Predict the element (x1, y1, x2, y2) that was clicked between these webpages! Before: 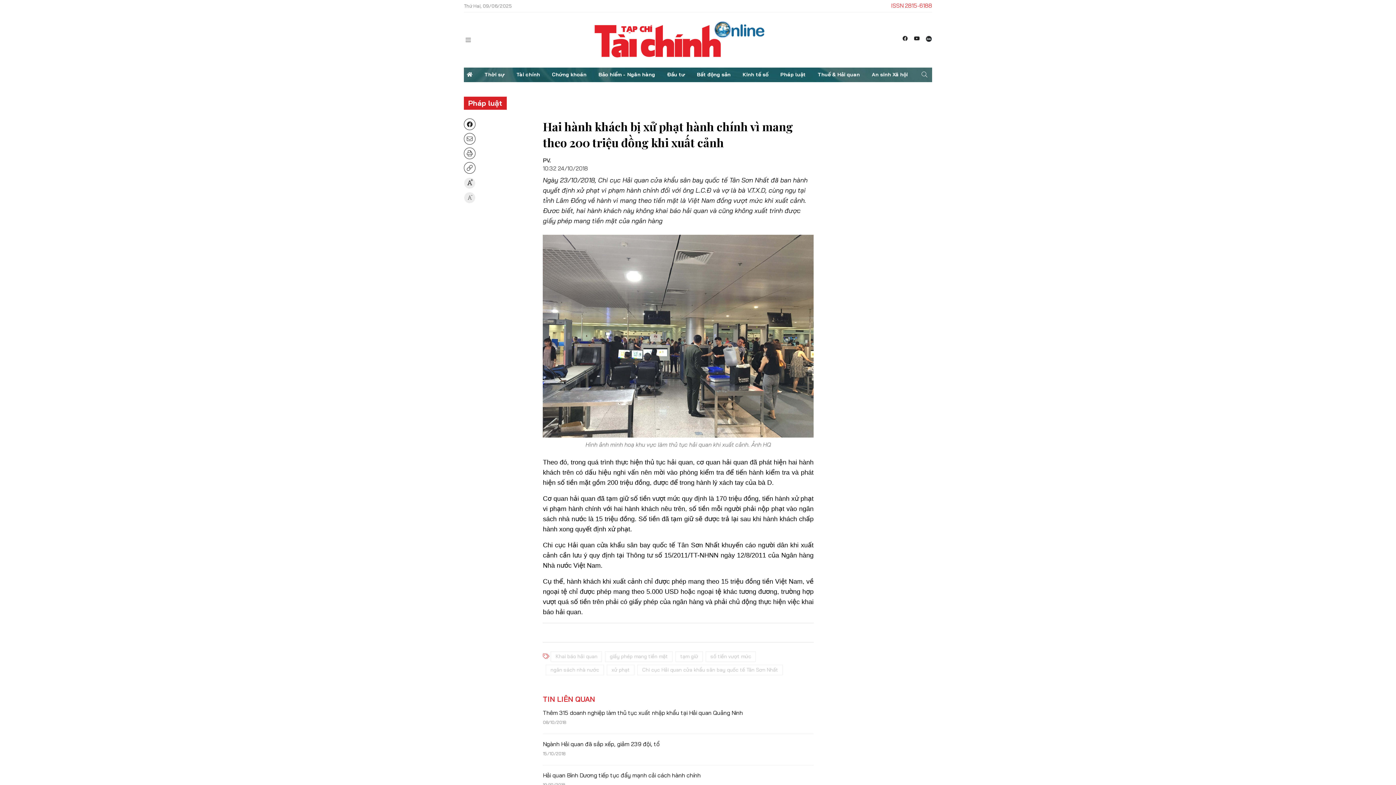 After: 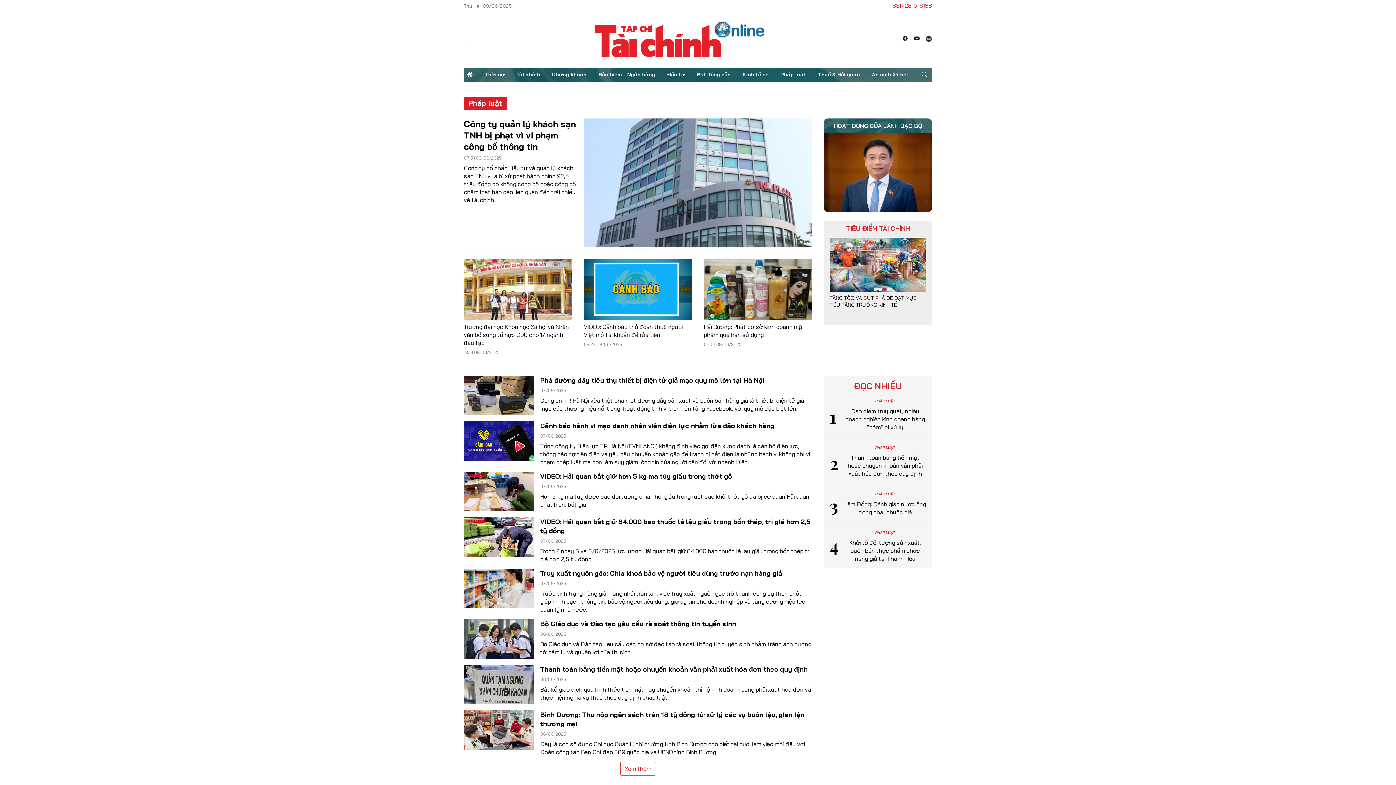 Action: bbox: (777, 67, 808, 82) label: Pháp luật